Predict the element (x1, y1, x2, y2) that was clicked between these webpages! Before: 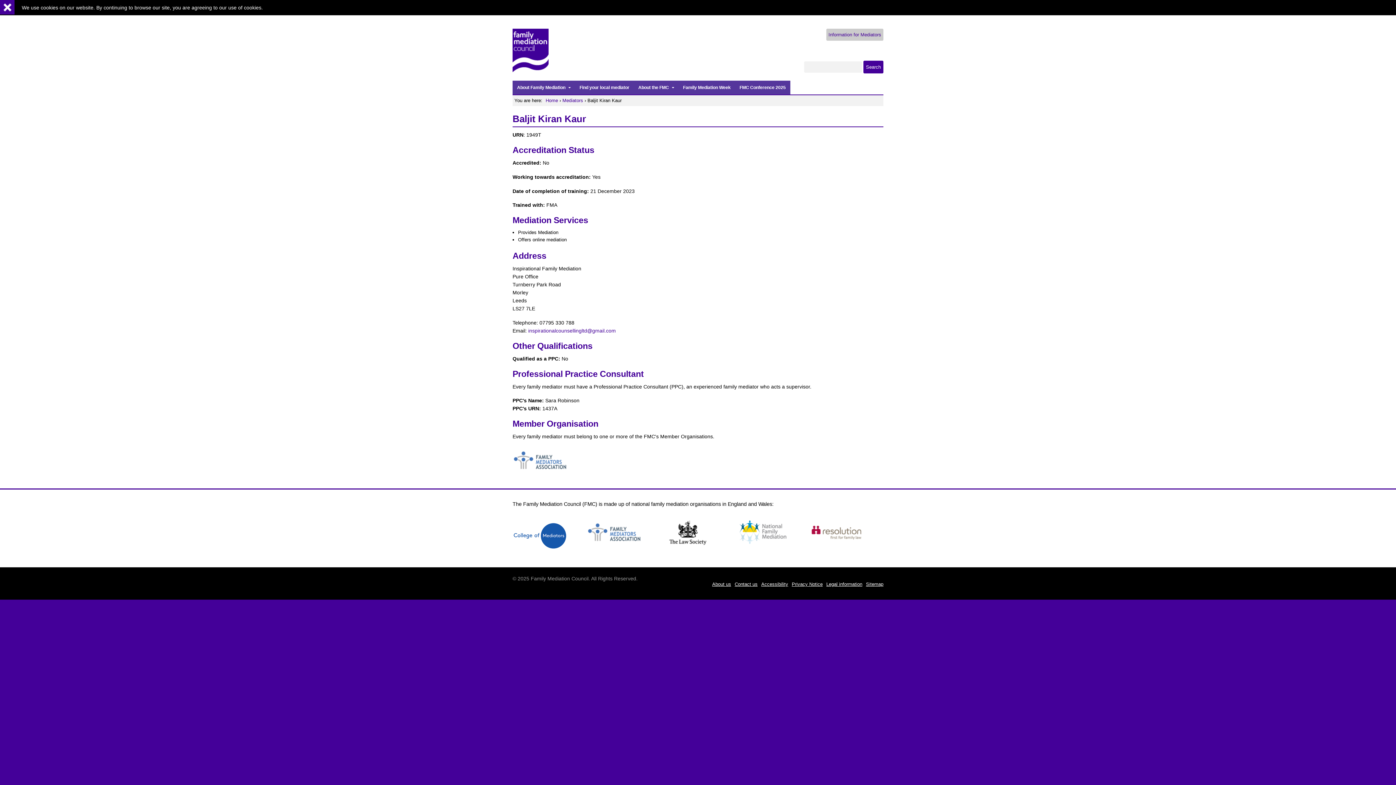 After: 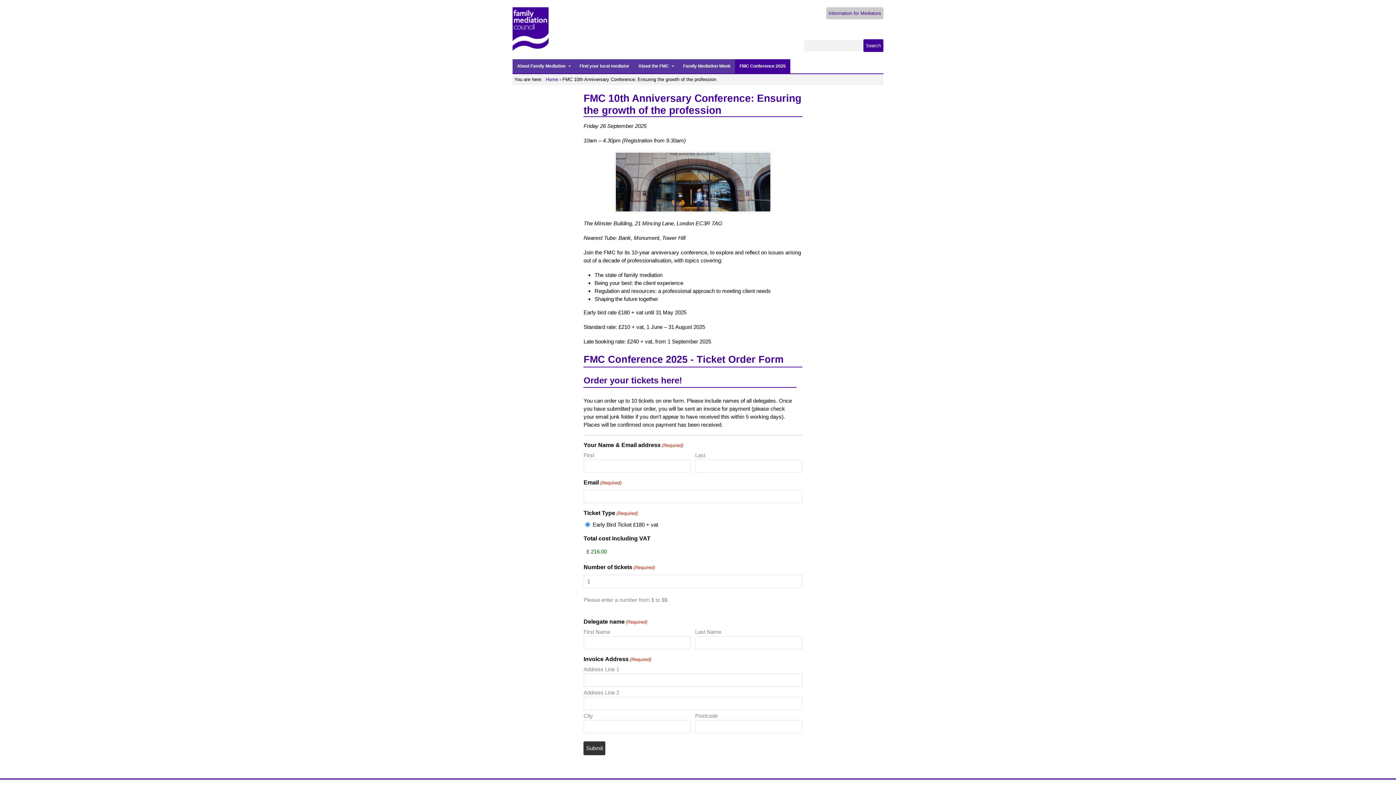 Action: bbox: (735, 80, 790, 94) label: FMC Conference 2025